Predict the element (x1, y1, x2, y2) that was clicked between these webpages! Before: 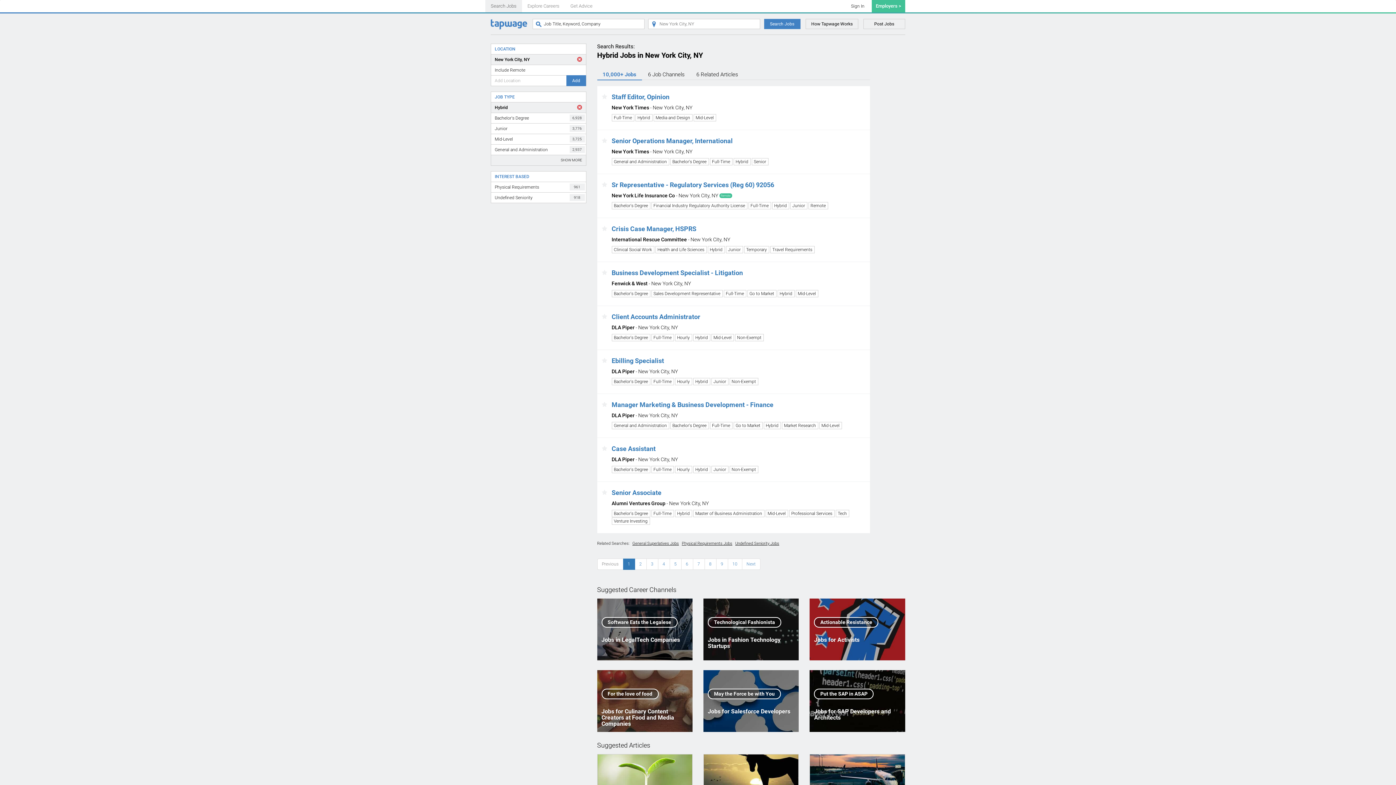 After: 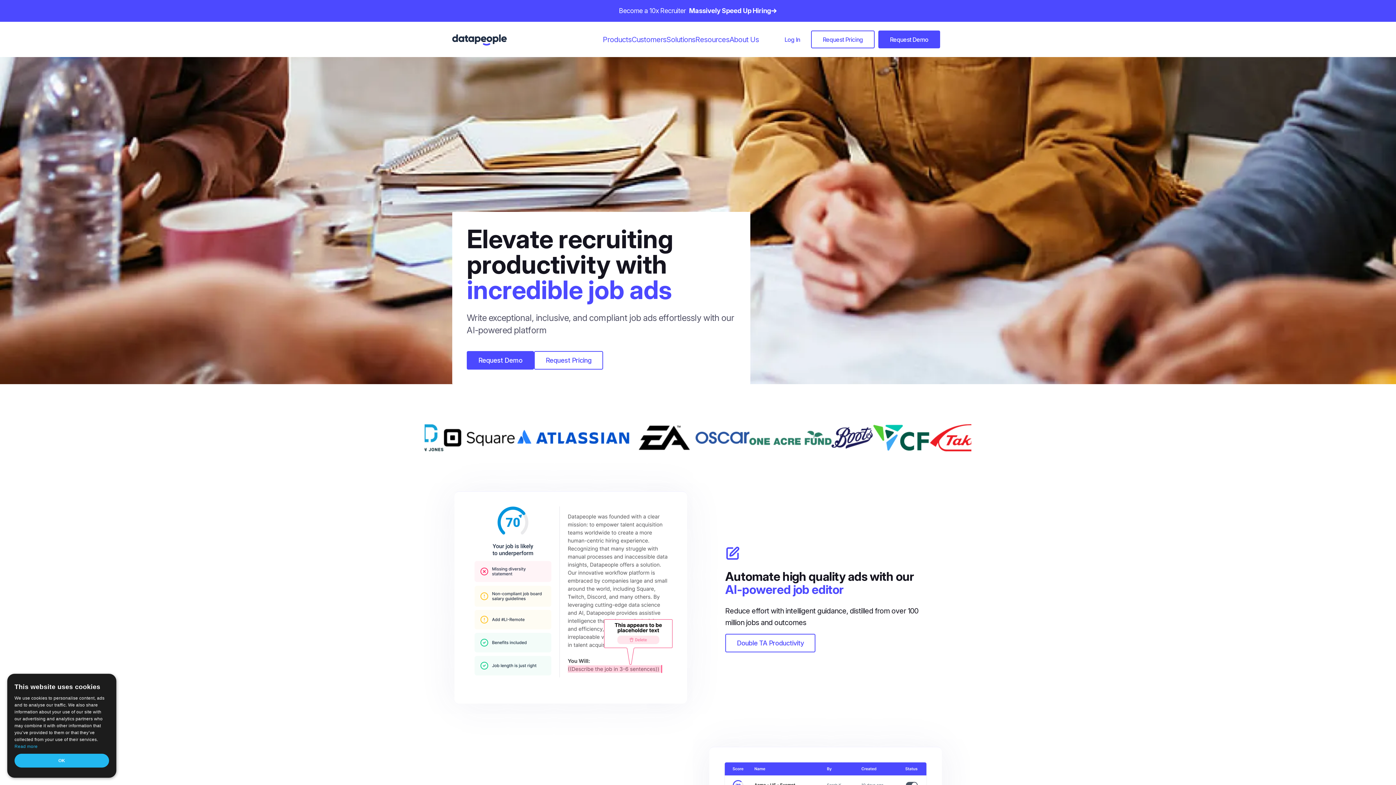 Action: label: Employers > bbox: (872, 0, 905, 12)